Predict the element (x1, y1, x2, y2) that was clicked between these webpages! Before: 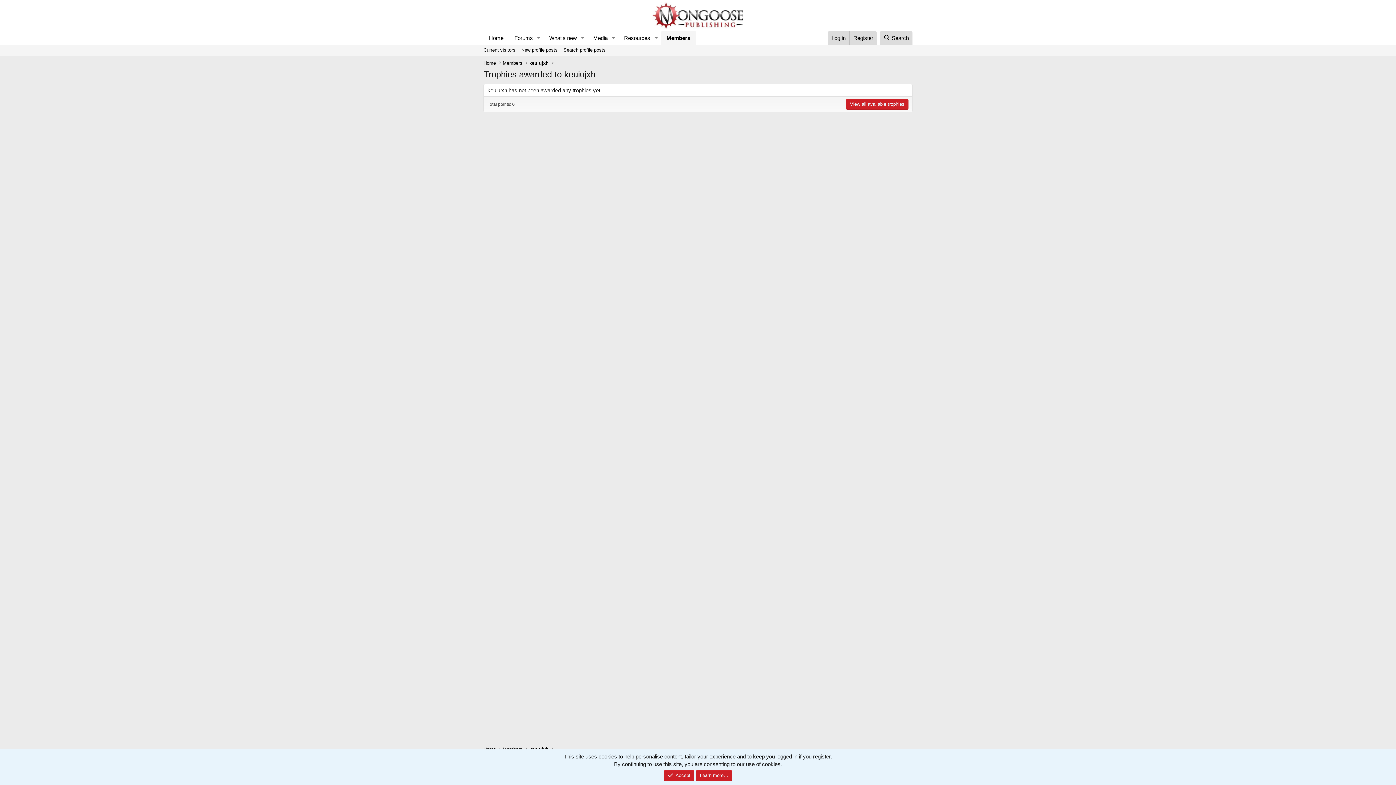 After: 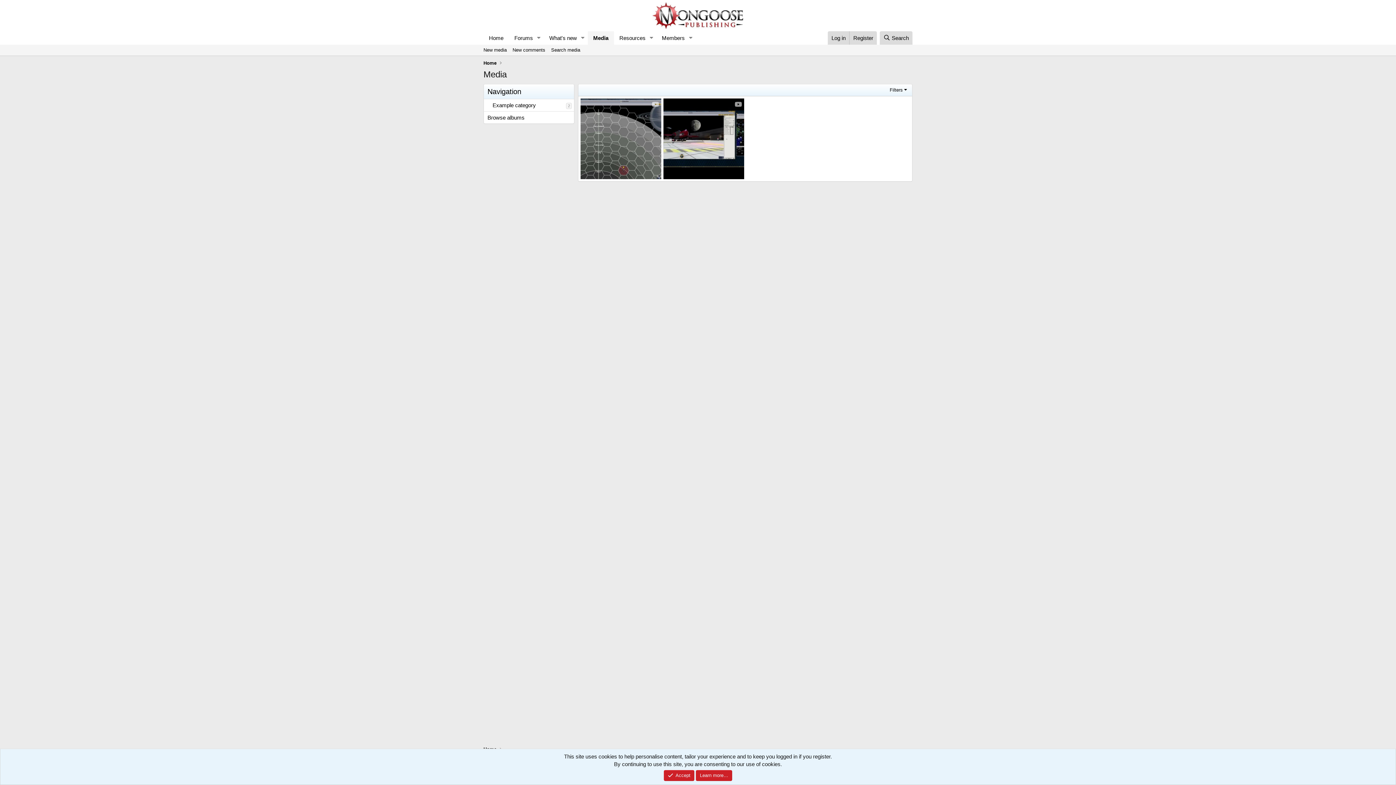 Action: bbox: (587, 31, 608, 44) label: Media